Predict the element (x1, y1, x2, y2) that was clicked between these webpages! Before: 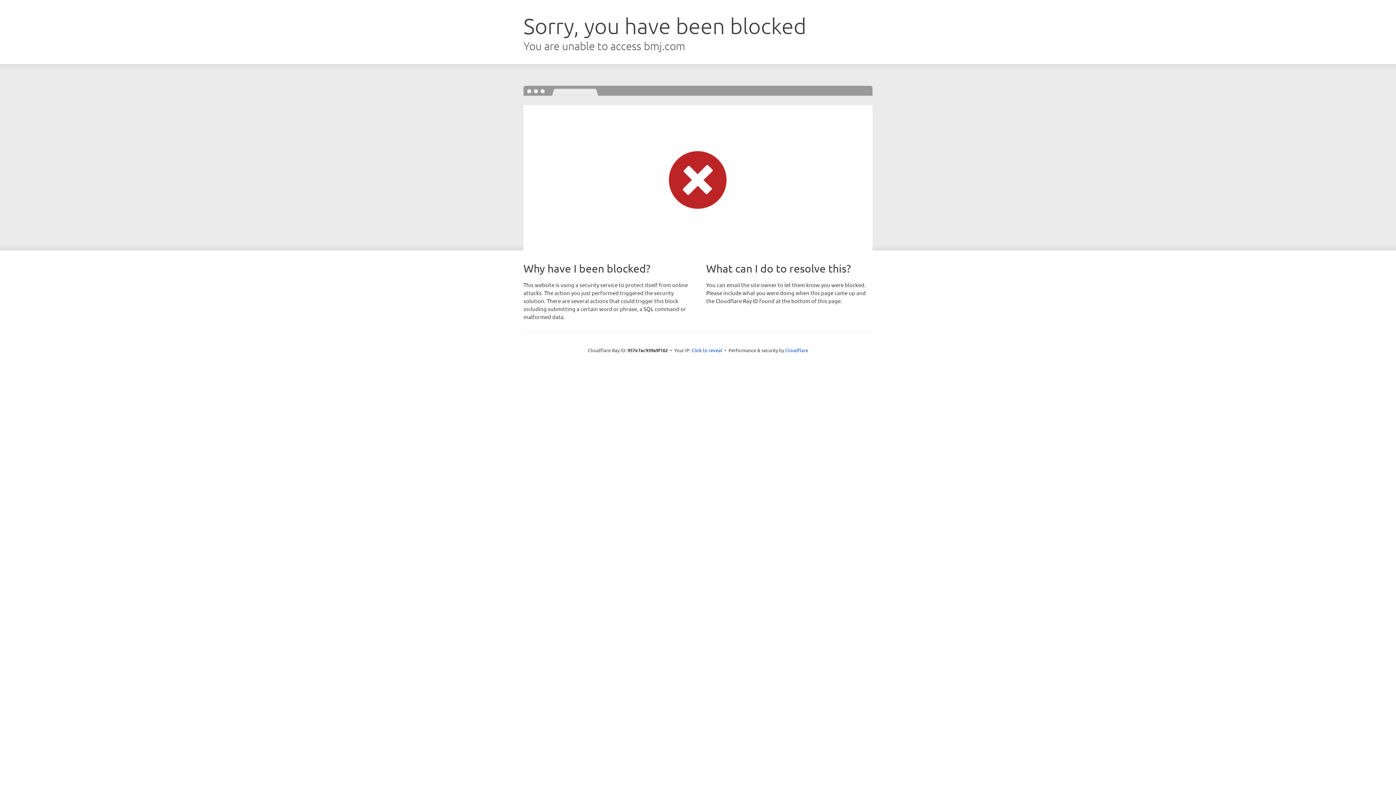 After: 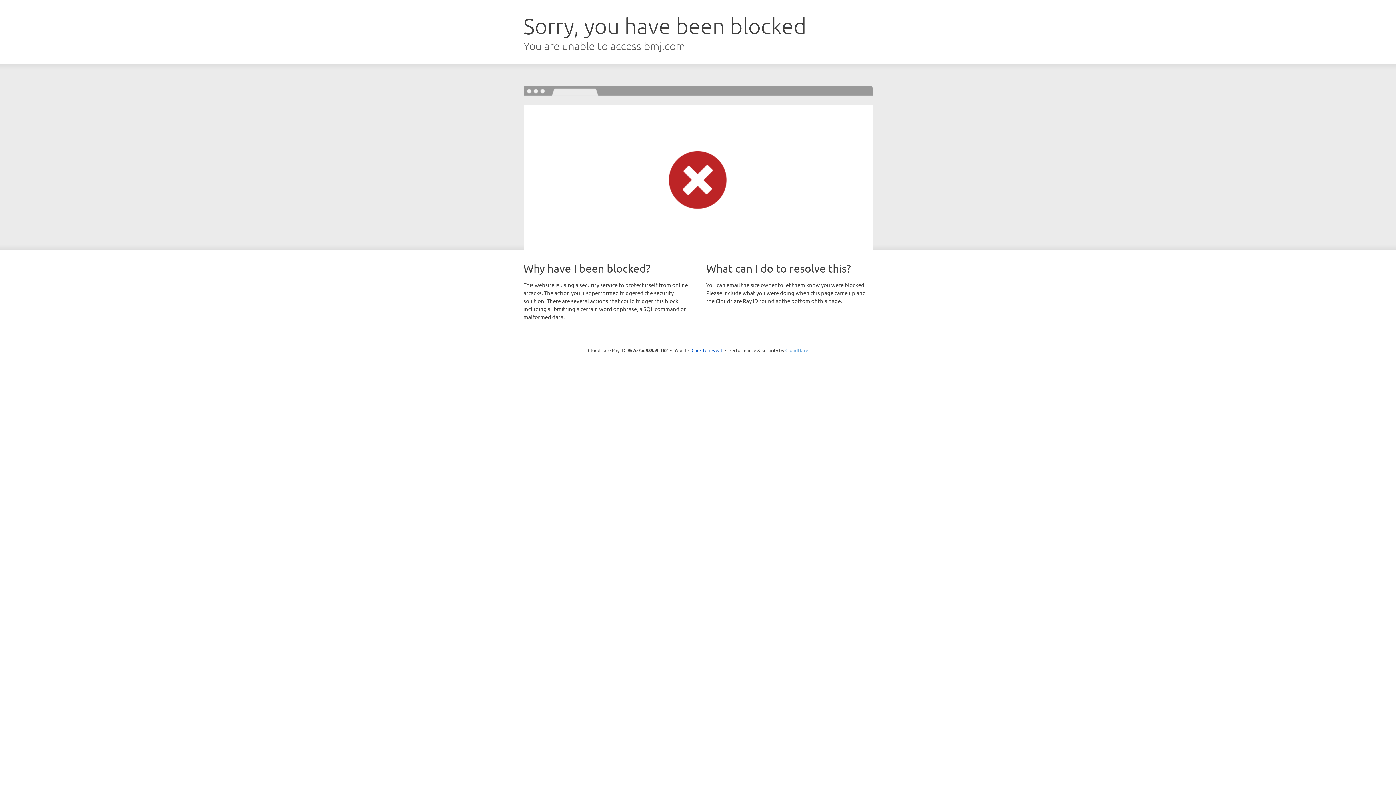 Action: bbox: (785, 347, 808, 353) label: Cloudflare